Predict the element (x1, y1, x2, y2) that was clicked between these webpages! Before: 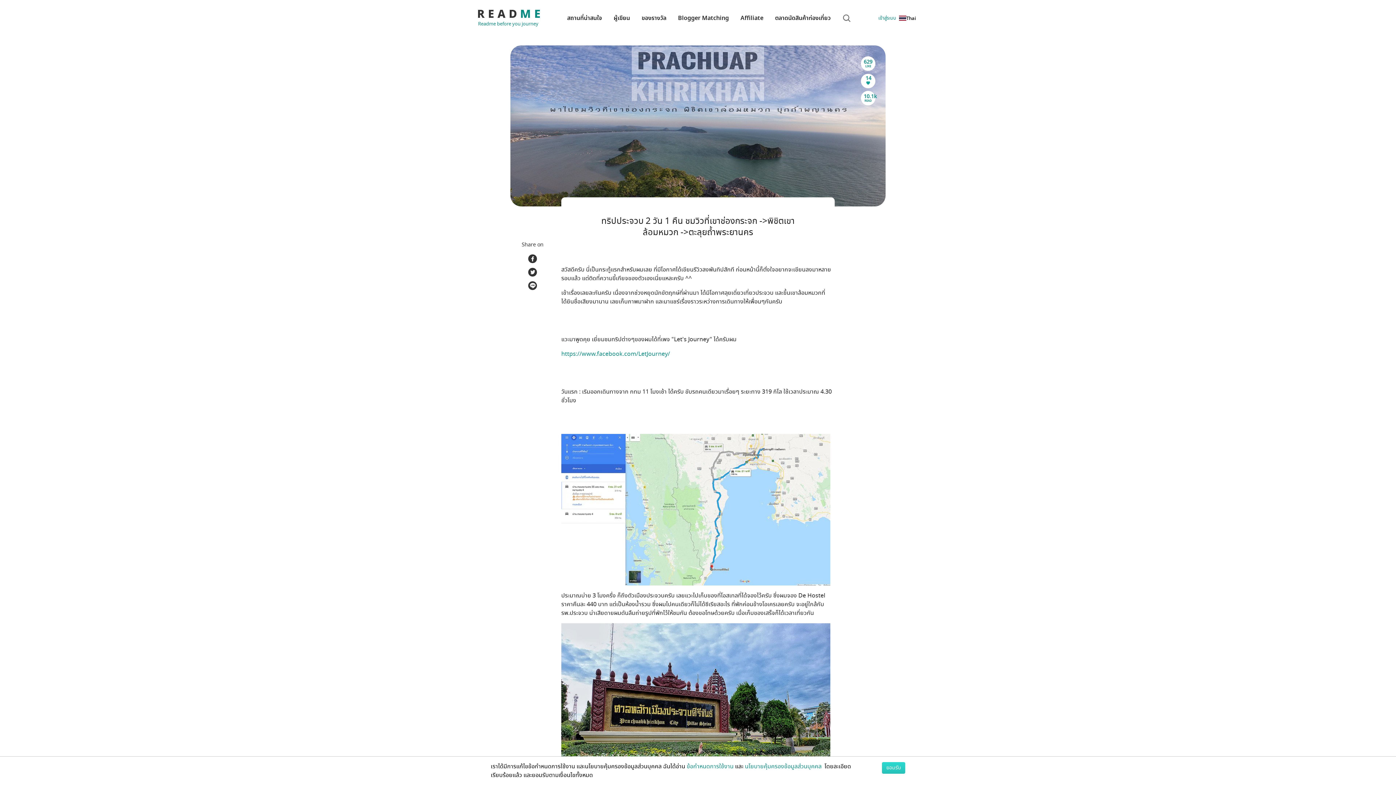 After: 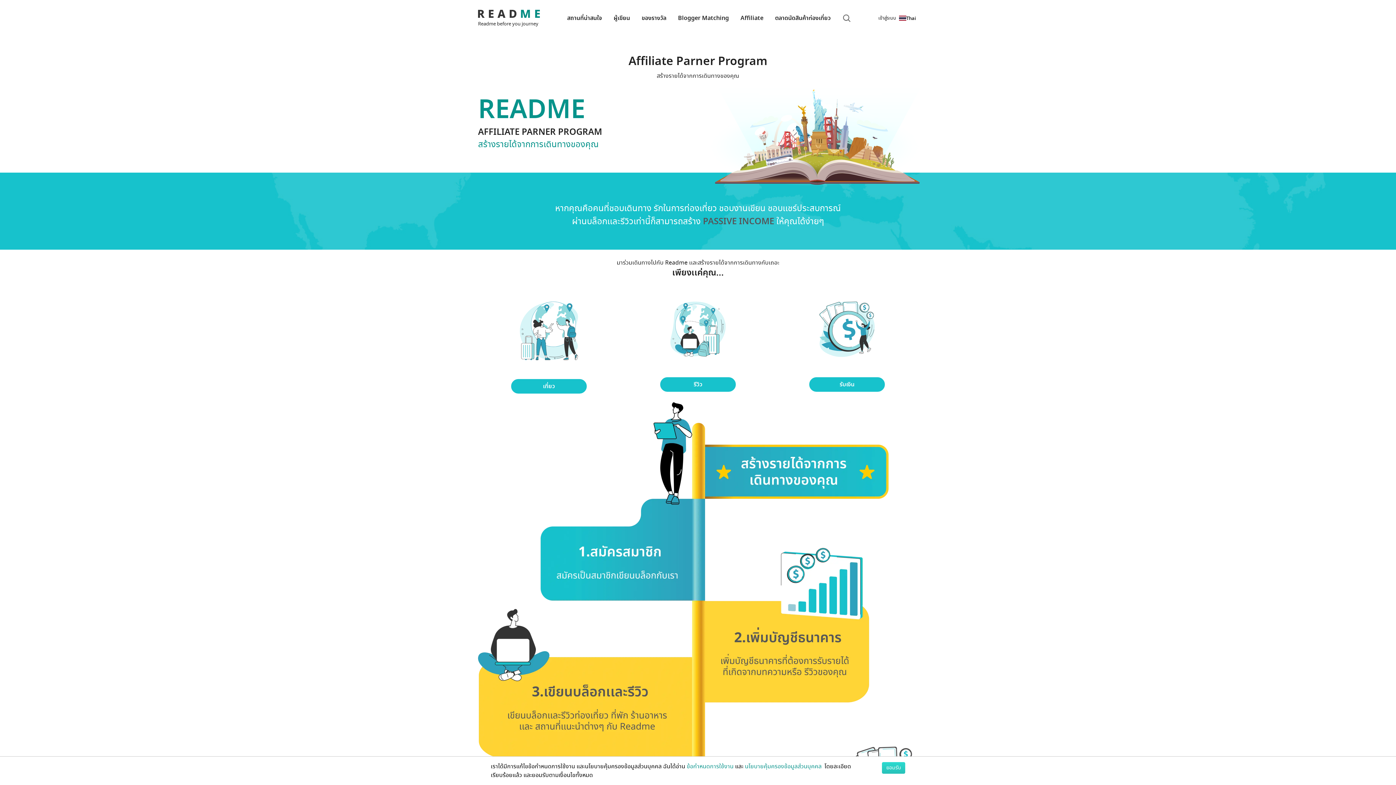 Action: label: Affiliate bbox: (740, 8, 763, 28)